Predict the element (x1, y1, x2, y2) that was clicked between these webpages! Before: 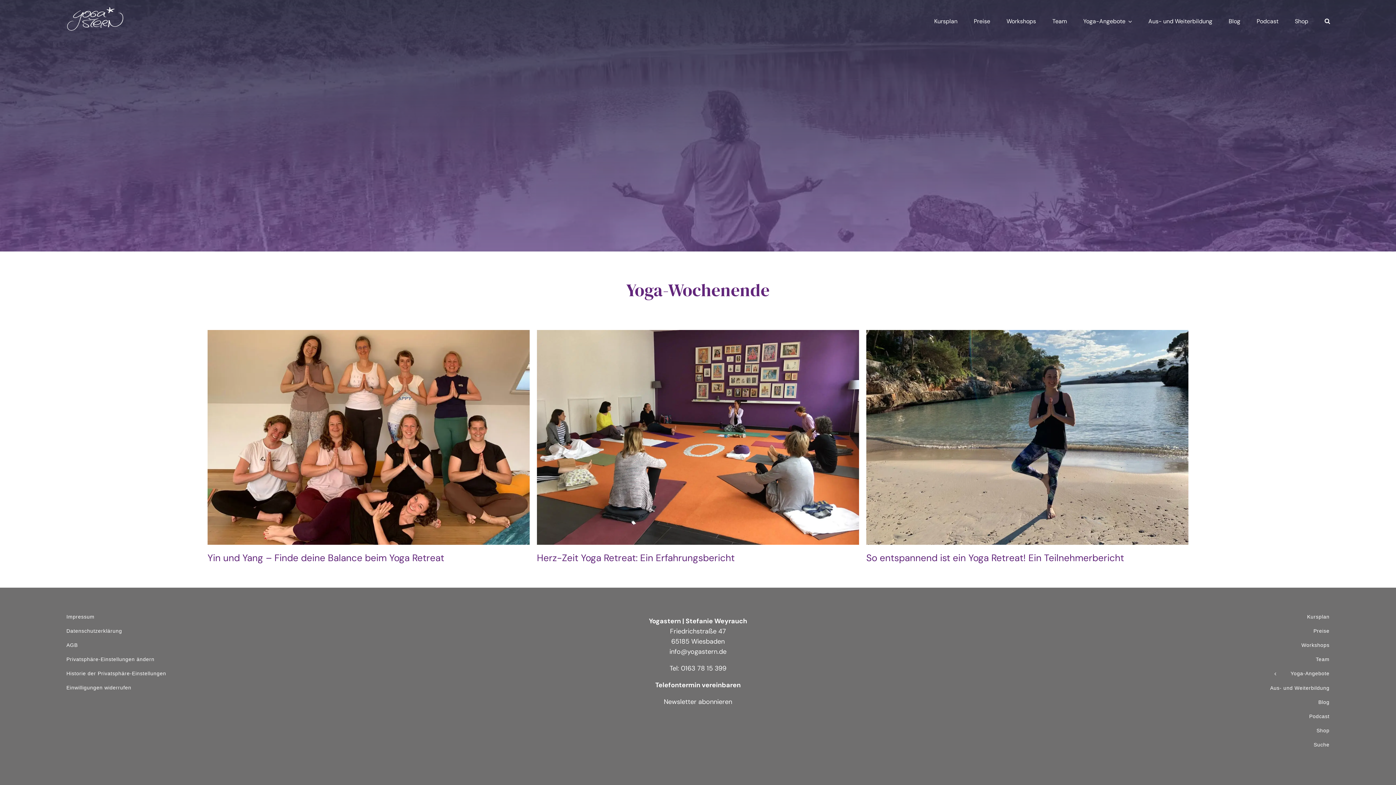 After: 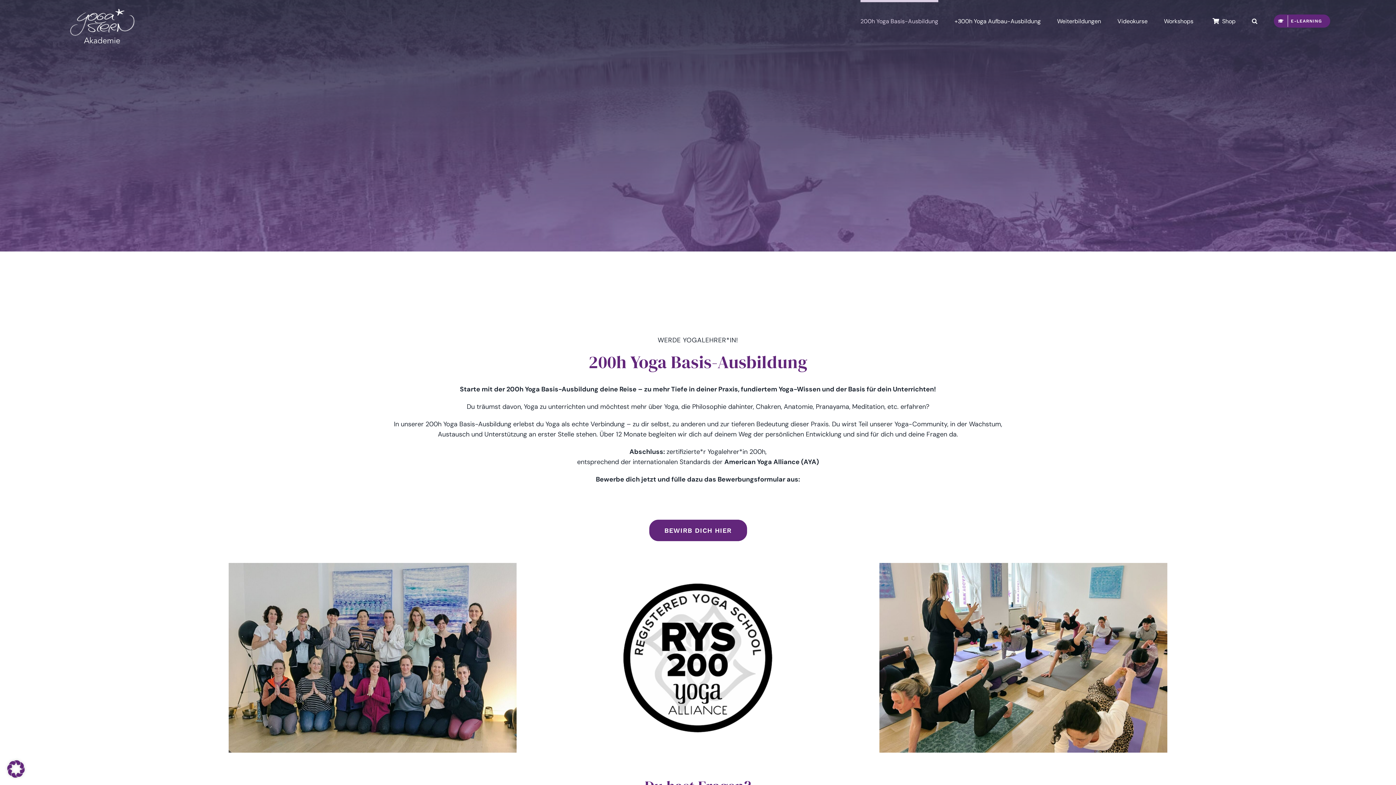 Action: bbox: (1148, 0, 1212, 33) label: Aus- und Weiterbildung